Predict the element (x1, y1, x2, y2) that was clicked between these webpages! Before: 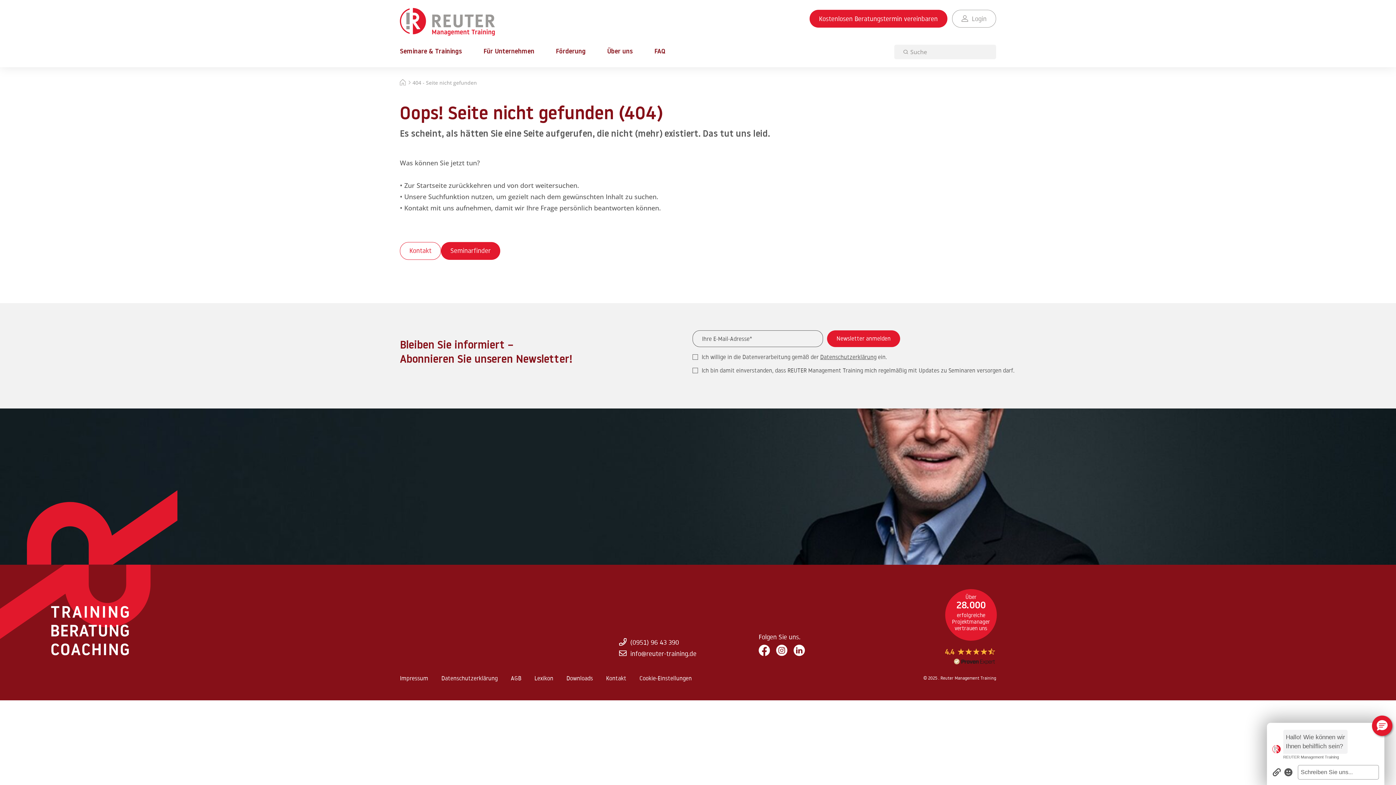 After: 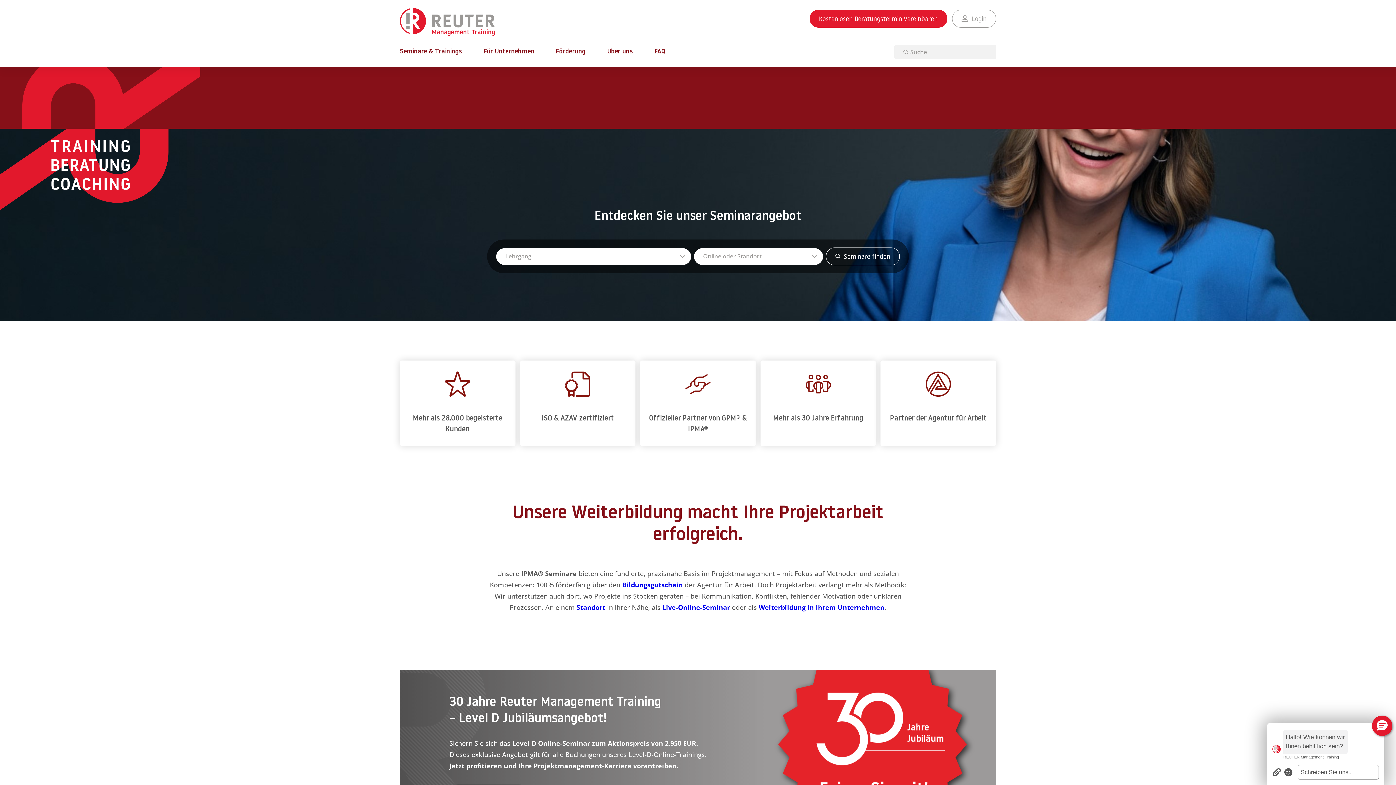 Action: bbox: (400, 79, 405, 86) label: Startseite